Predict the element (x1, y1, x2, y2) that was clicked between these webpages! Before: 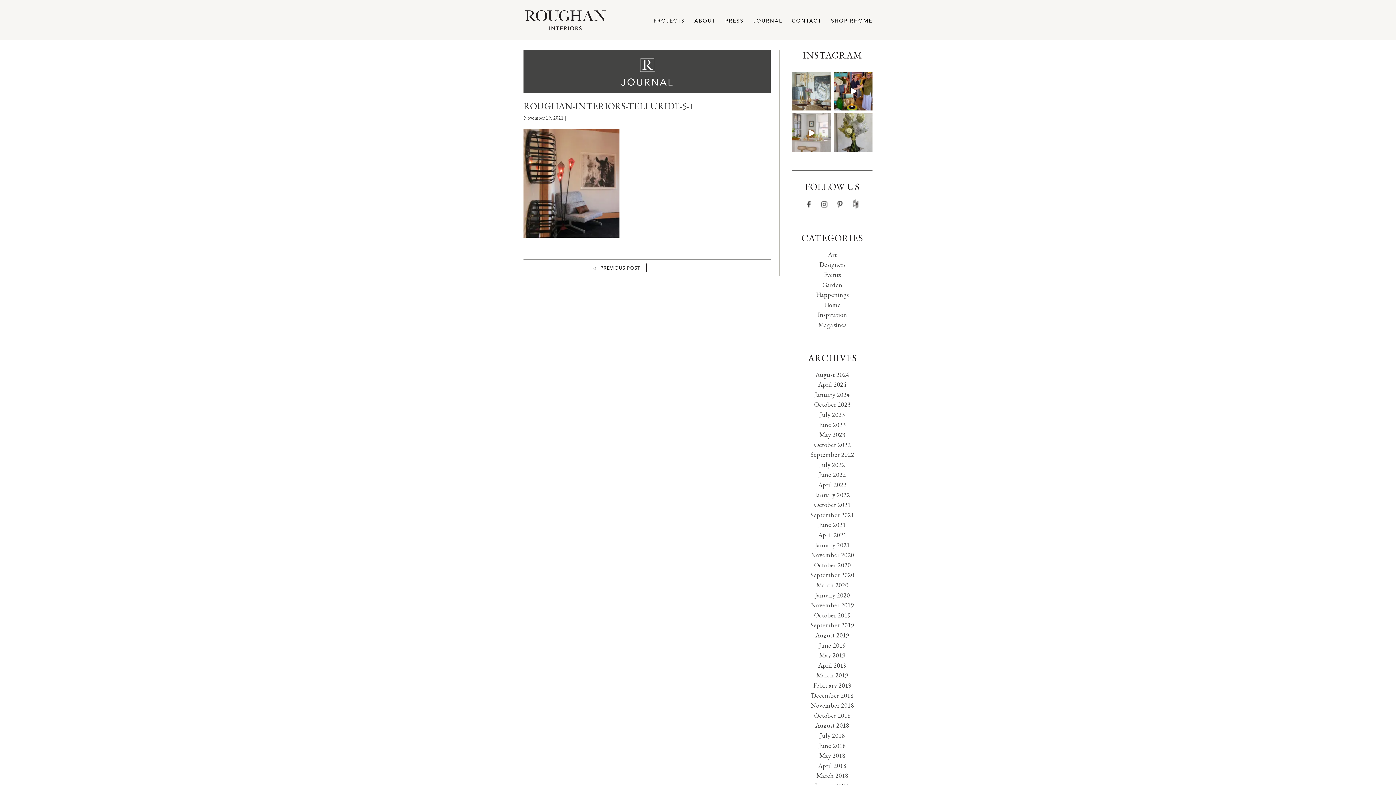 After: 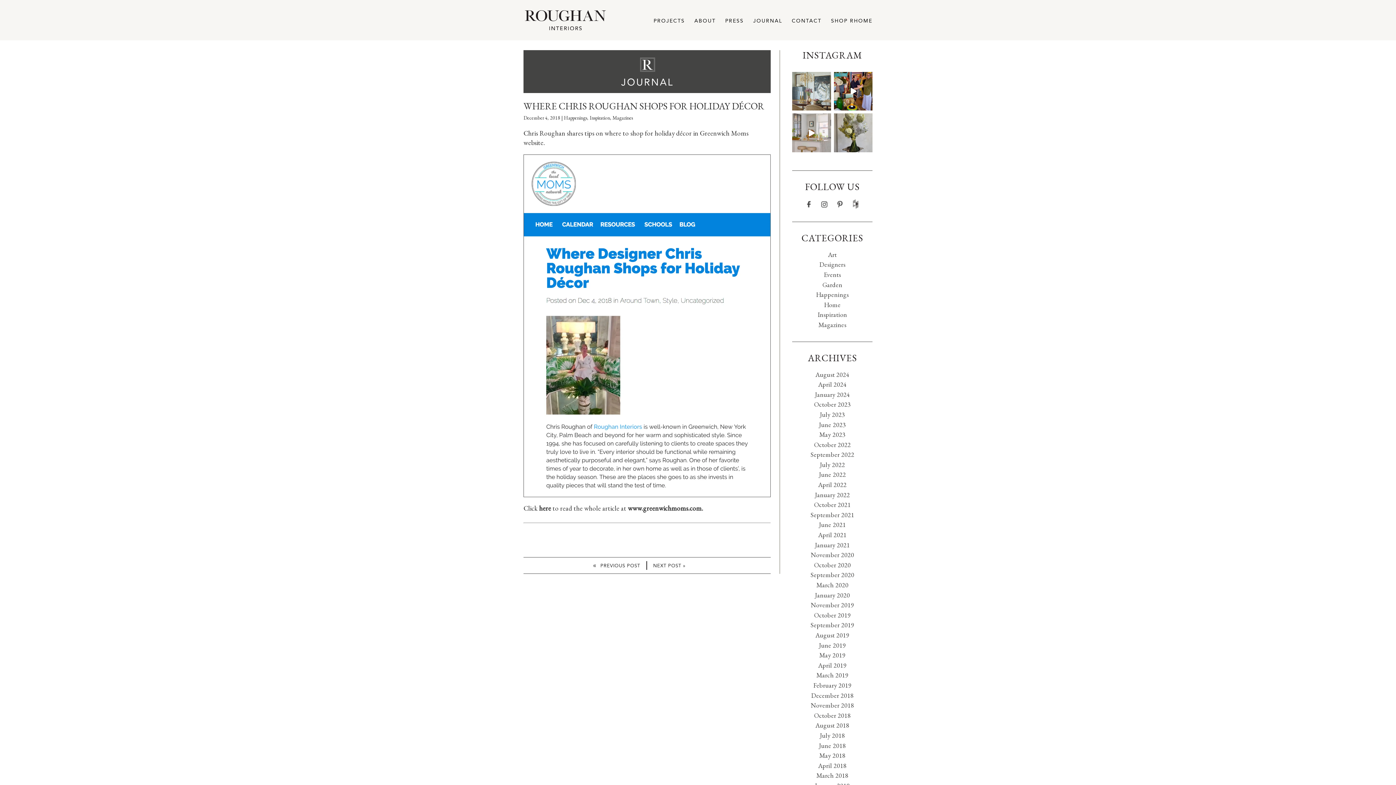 Action: label: December 2018 bbox: (811, 691, 853, 699)